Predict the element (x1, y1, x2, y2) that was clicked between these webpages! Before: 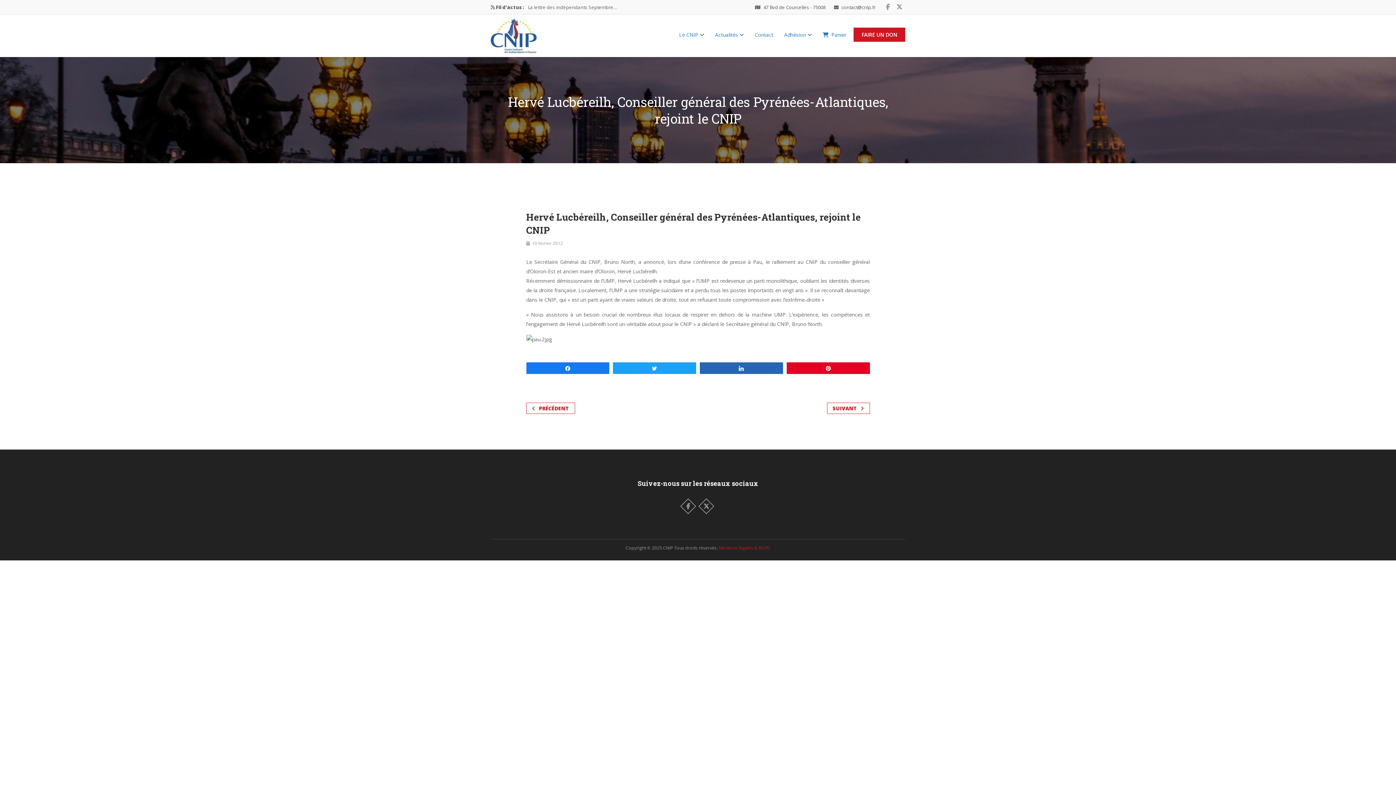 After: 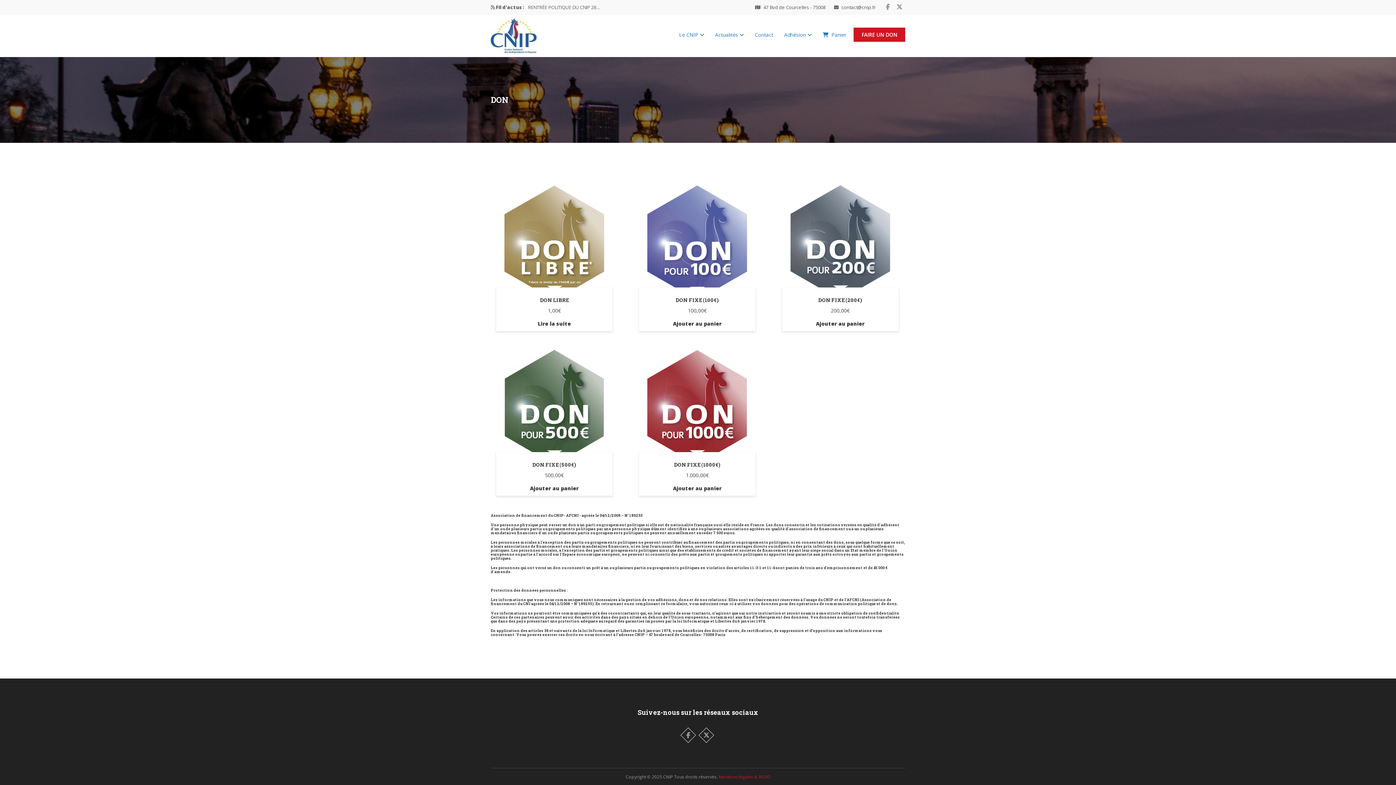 Action: bbox: (853, 27, 905, 41) label: FAIRE UN DON